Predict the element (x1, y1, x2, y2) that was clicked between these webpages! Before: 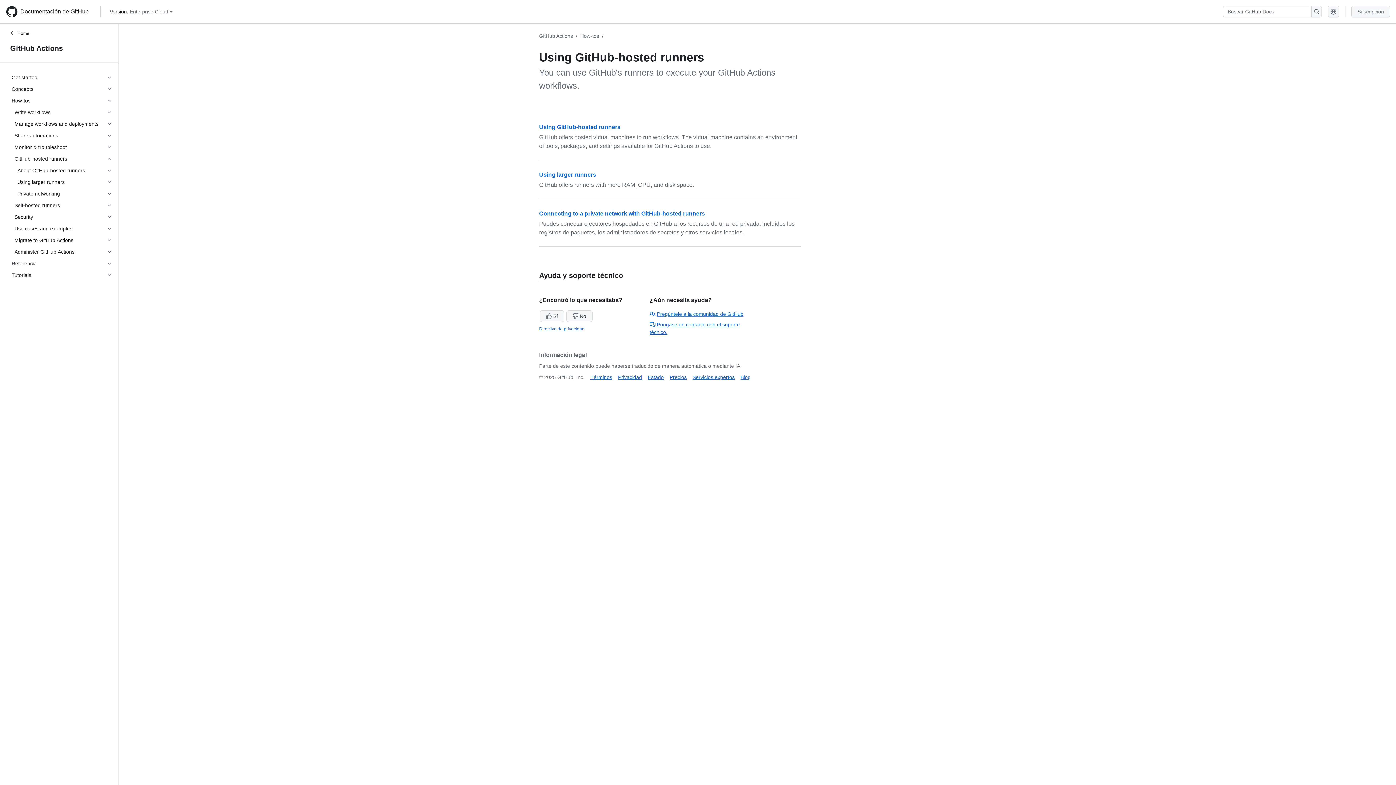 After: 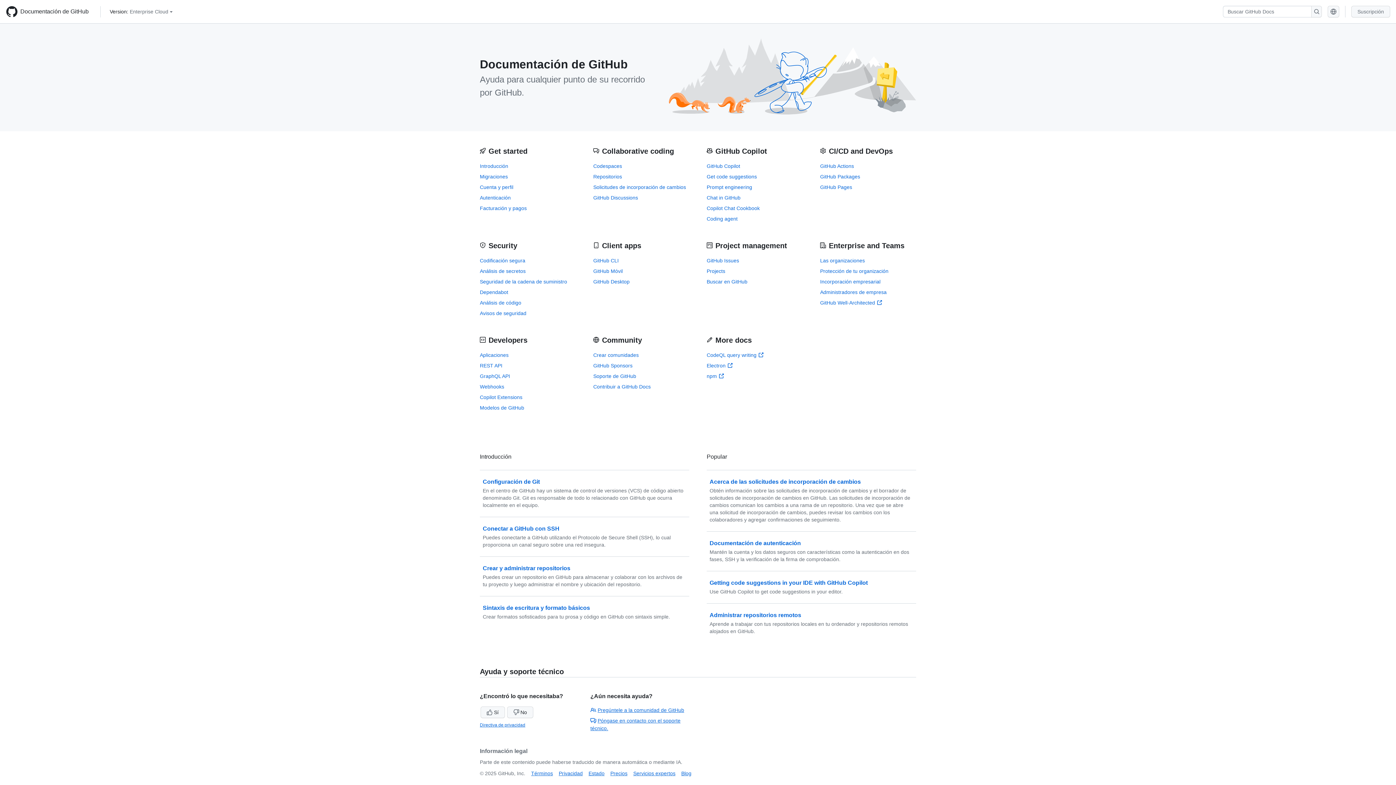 Action: label: Documentación de GitHub bbox: (5, 5, 94, 17)